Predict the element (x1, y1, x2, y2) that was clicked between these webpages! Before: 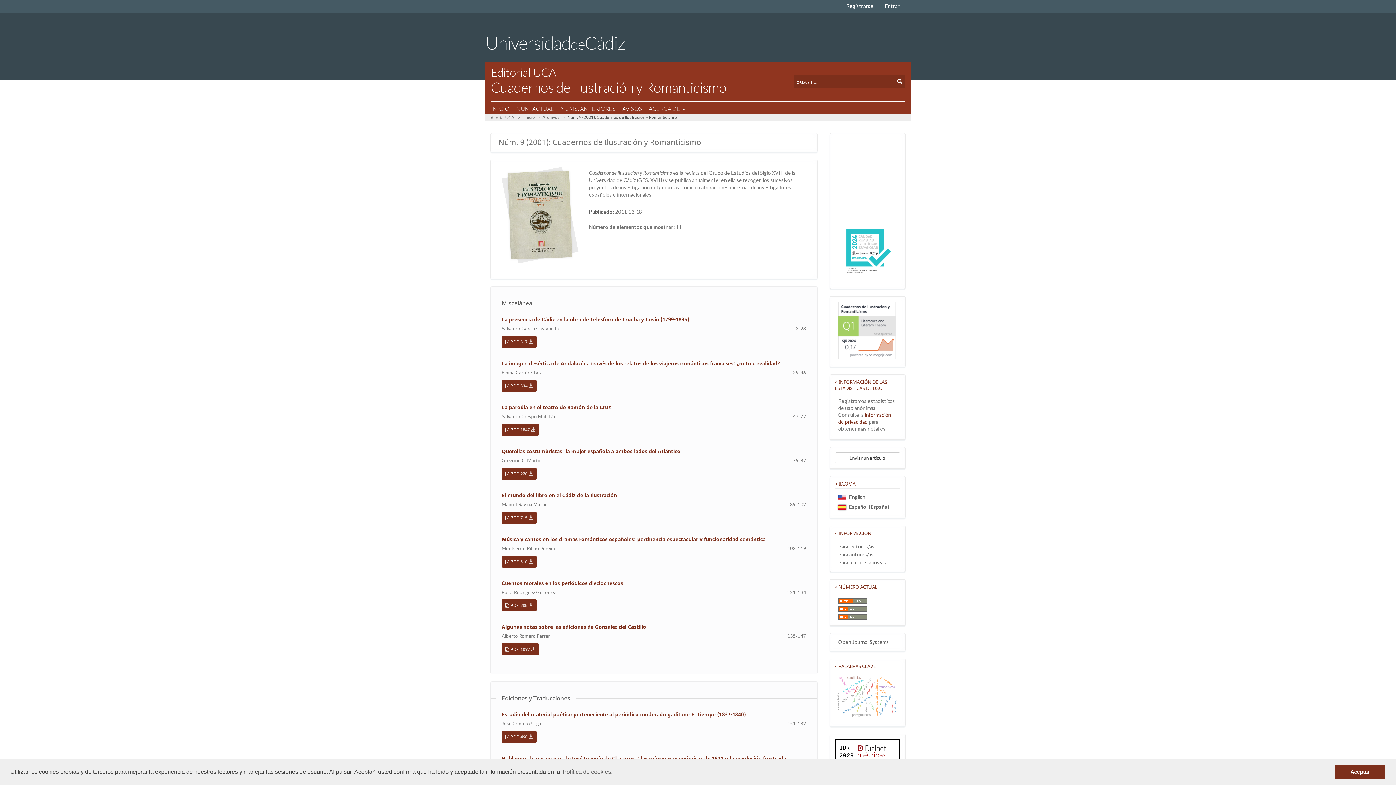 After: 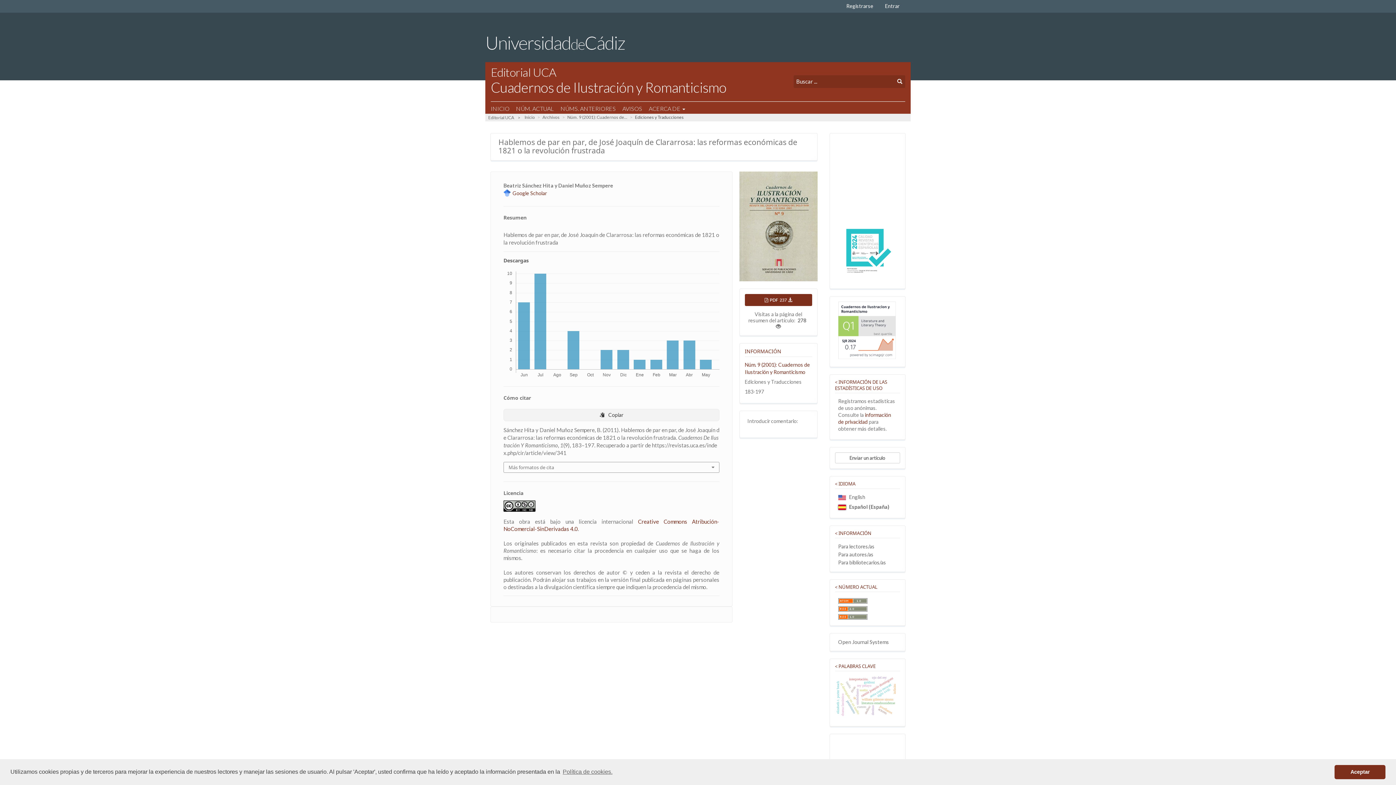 Action: label: Hablemos de par en par, de José Joaquín de Clararrosa: las reformas económicas de 1821 o la revolución frustrada bbox: (501, 755, 786, 762)